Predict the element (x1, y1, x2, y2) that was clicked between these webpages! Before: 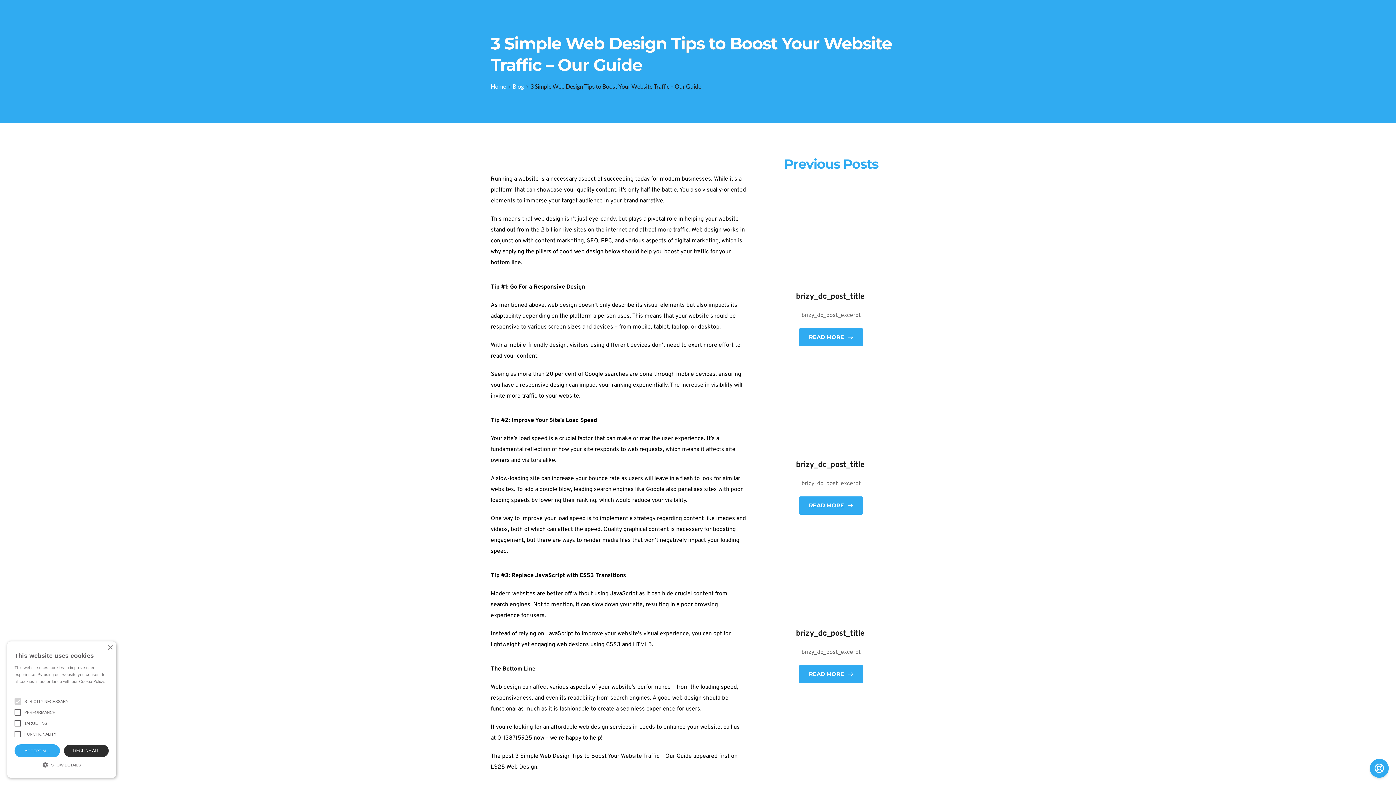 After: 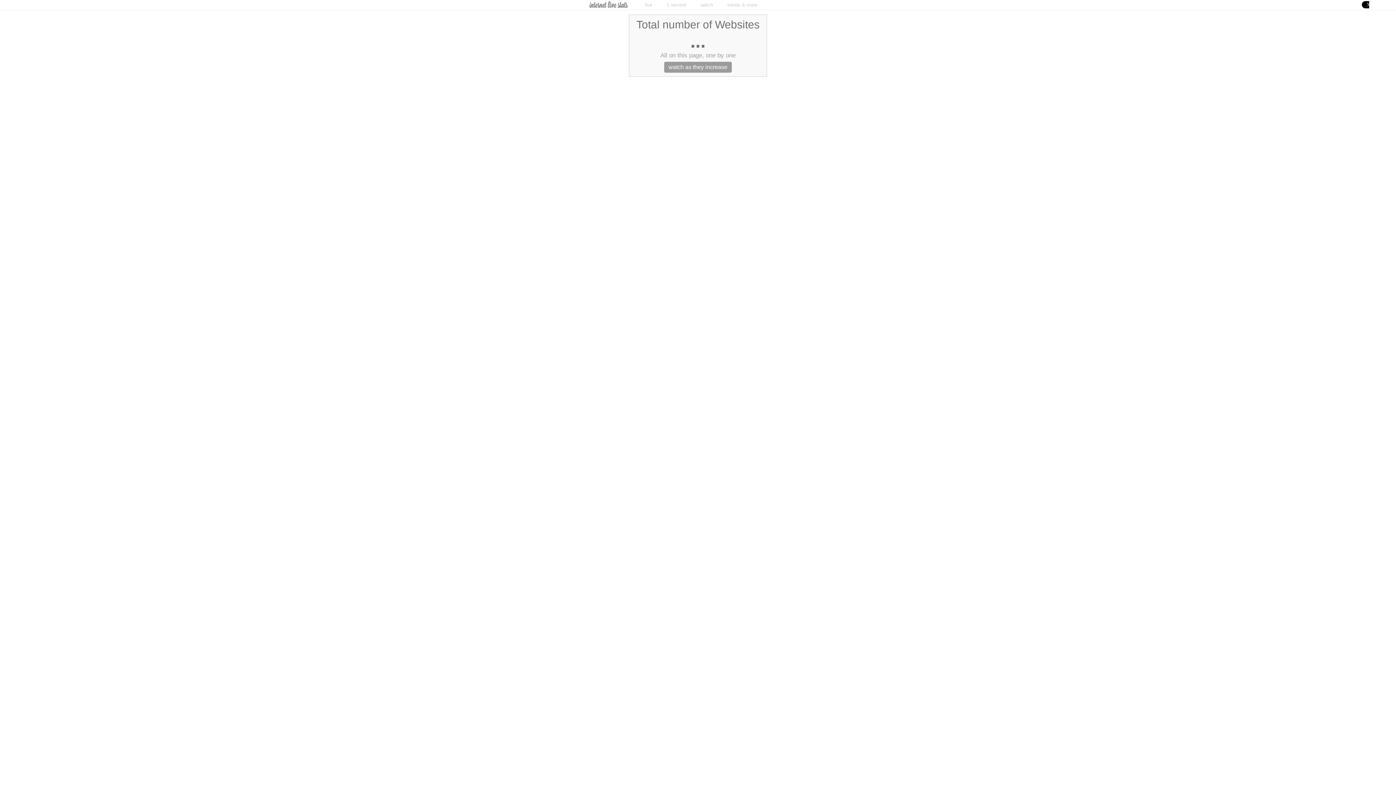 Action: bbox: (541, 226, 627, 233) label: 2 billion live sites on the internet